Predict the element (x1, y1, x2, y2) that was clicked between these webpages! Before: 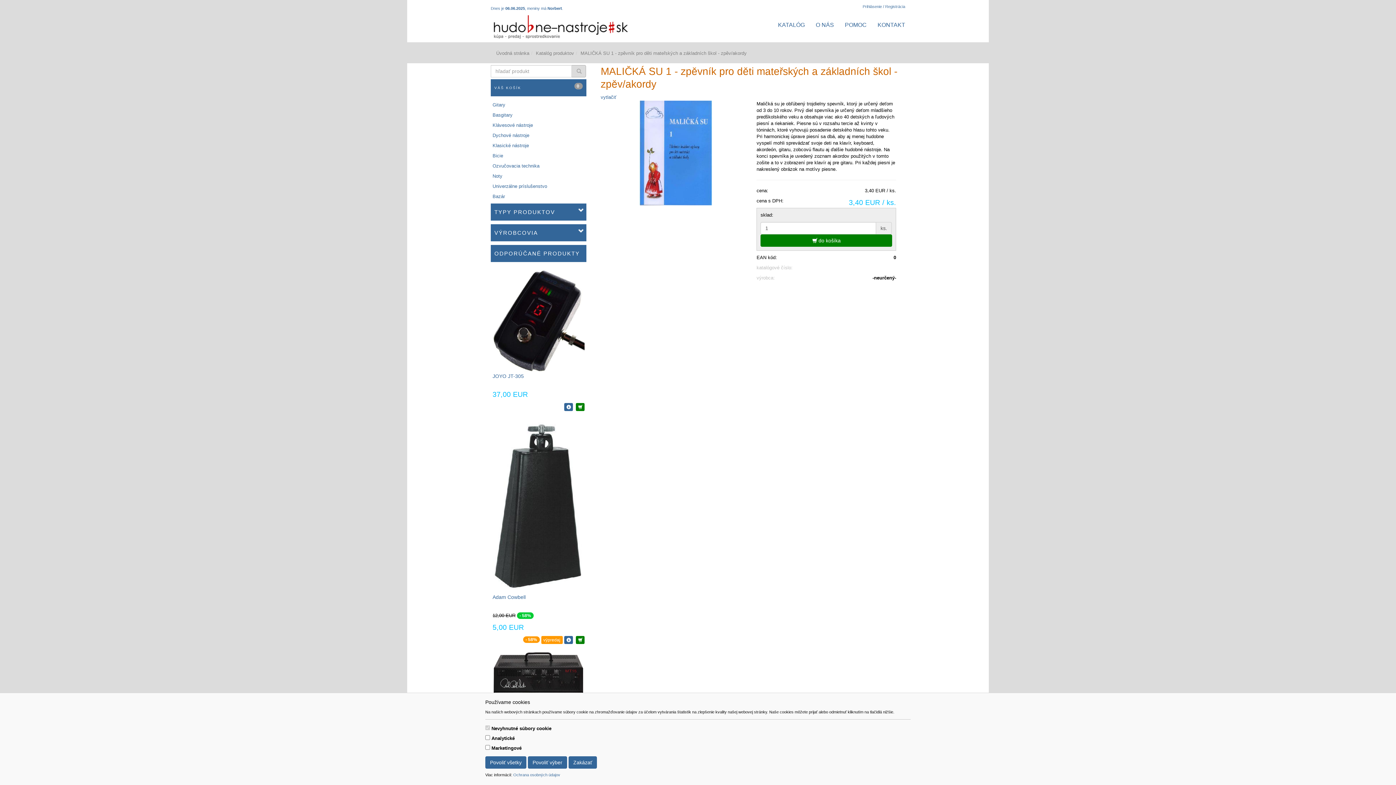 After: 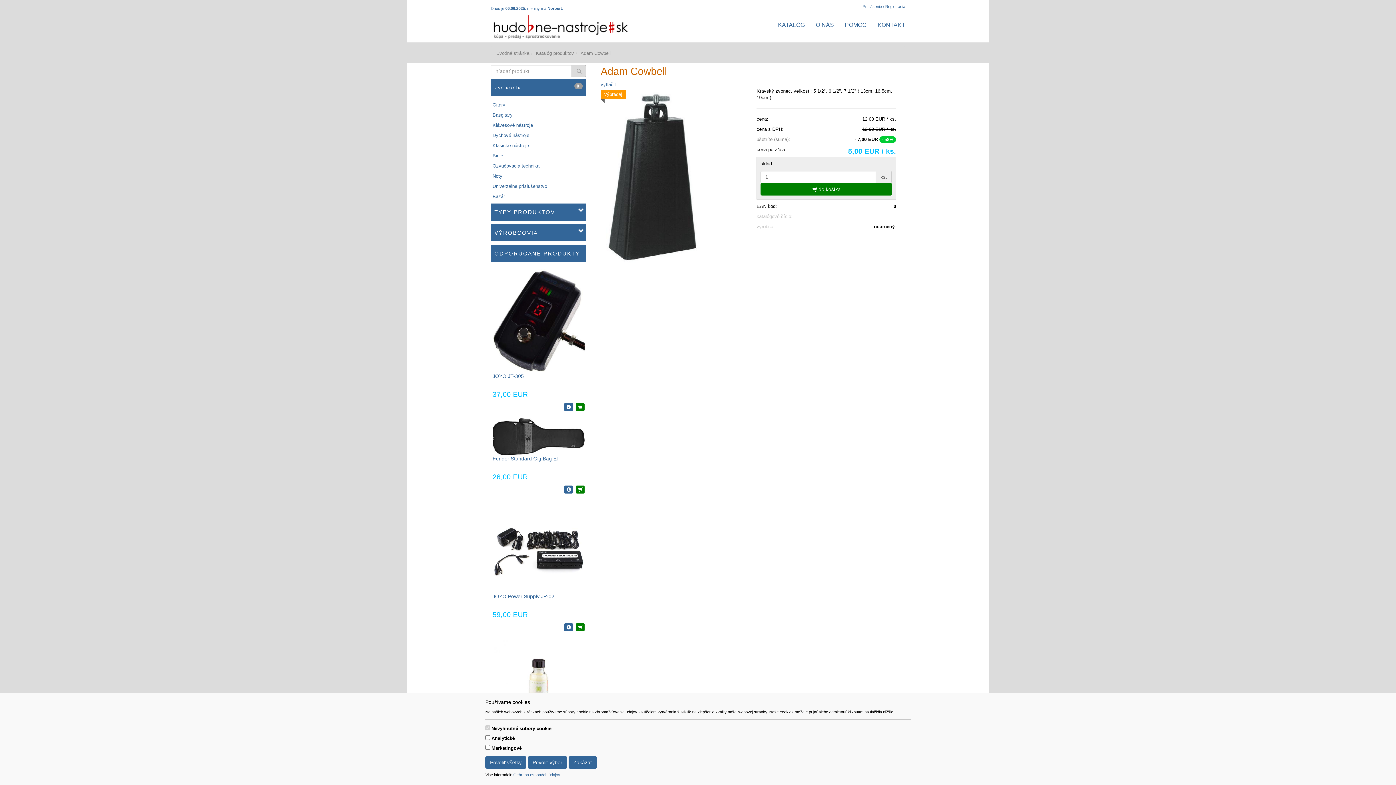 Action: bbox: (492, 594, 525, 600) label: Adam Cowbell